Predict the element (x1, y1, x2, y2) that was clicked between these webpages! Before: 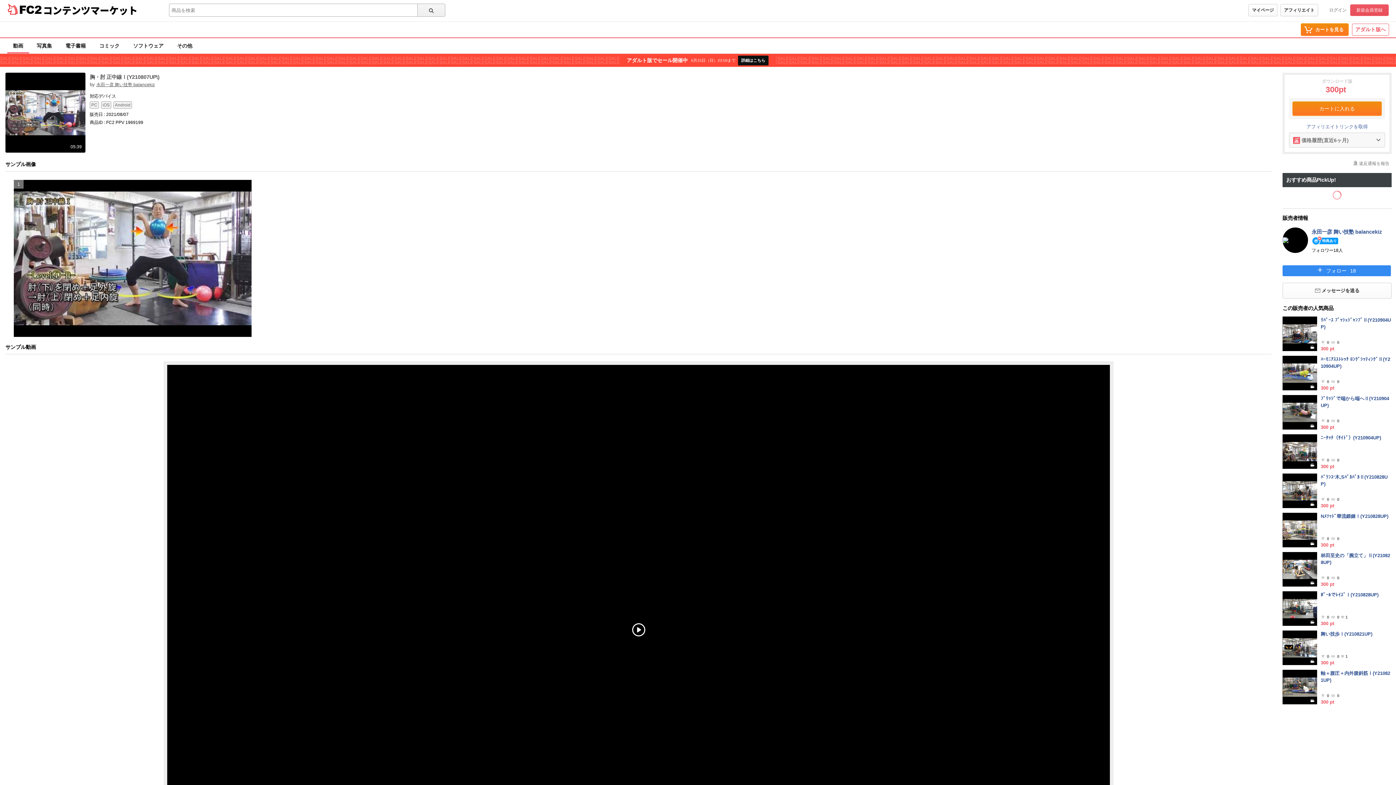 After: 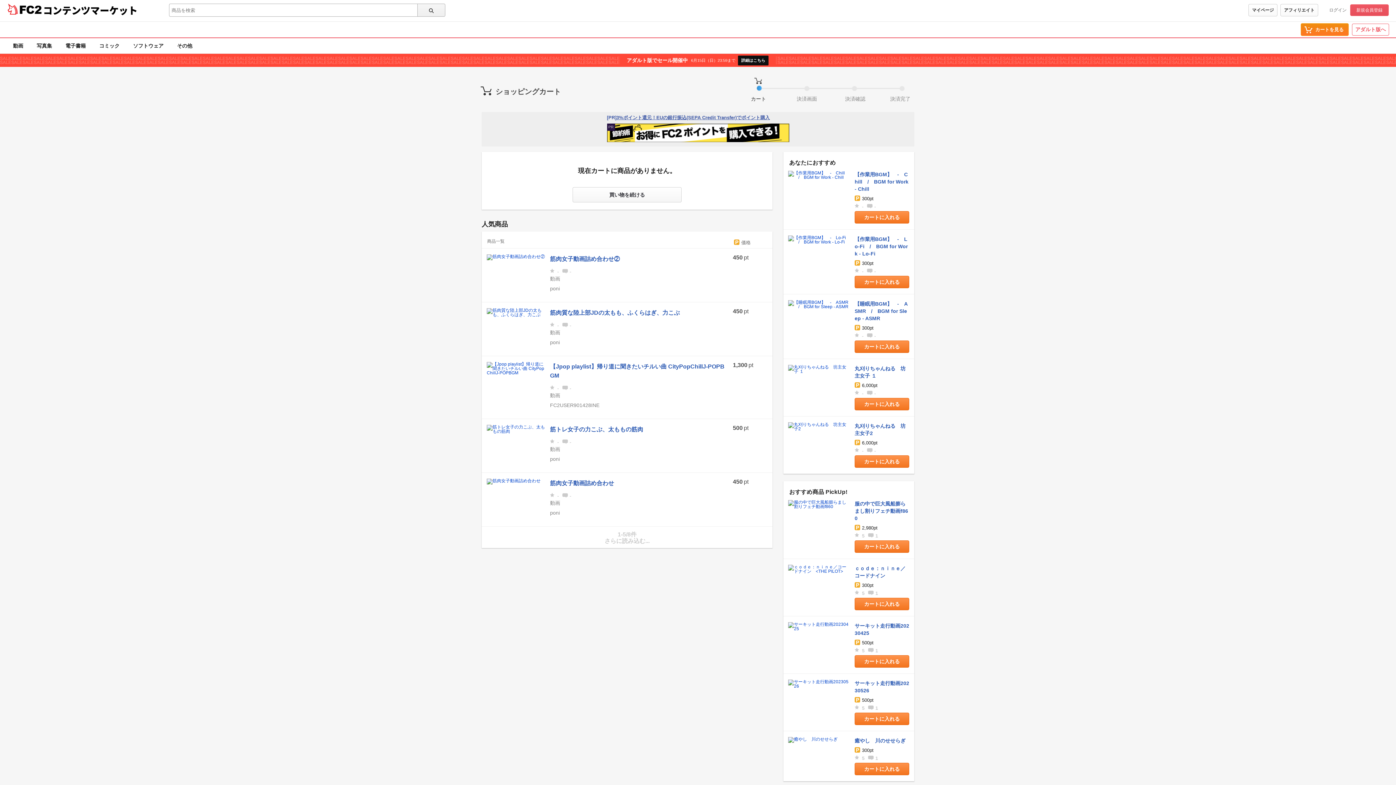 Action: label: -
 カートを見る bbox: (1301, 23, 1349, 36)